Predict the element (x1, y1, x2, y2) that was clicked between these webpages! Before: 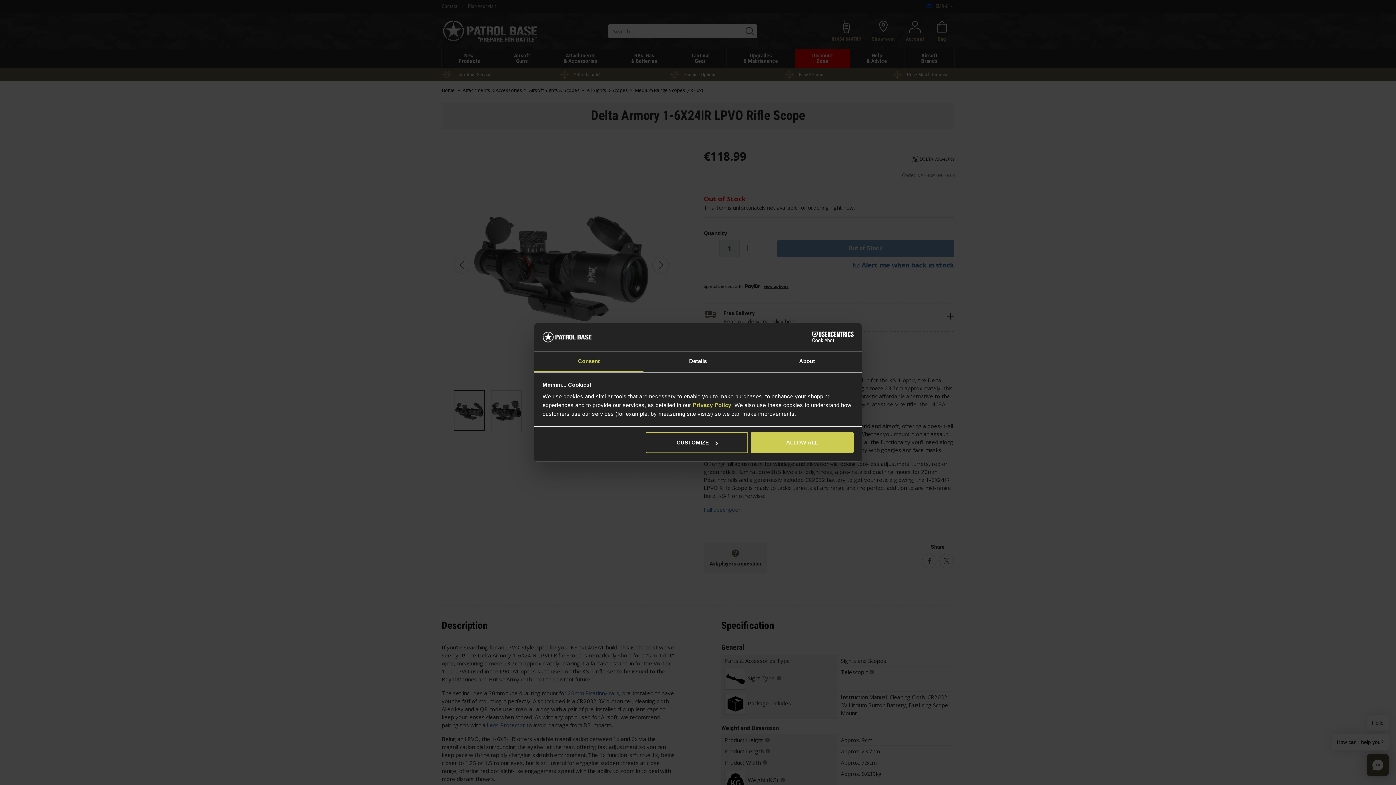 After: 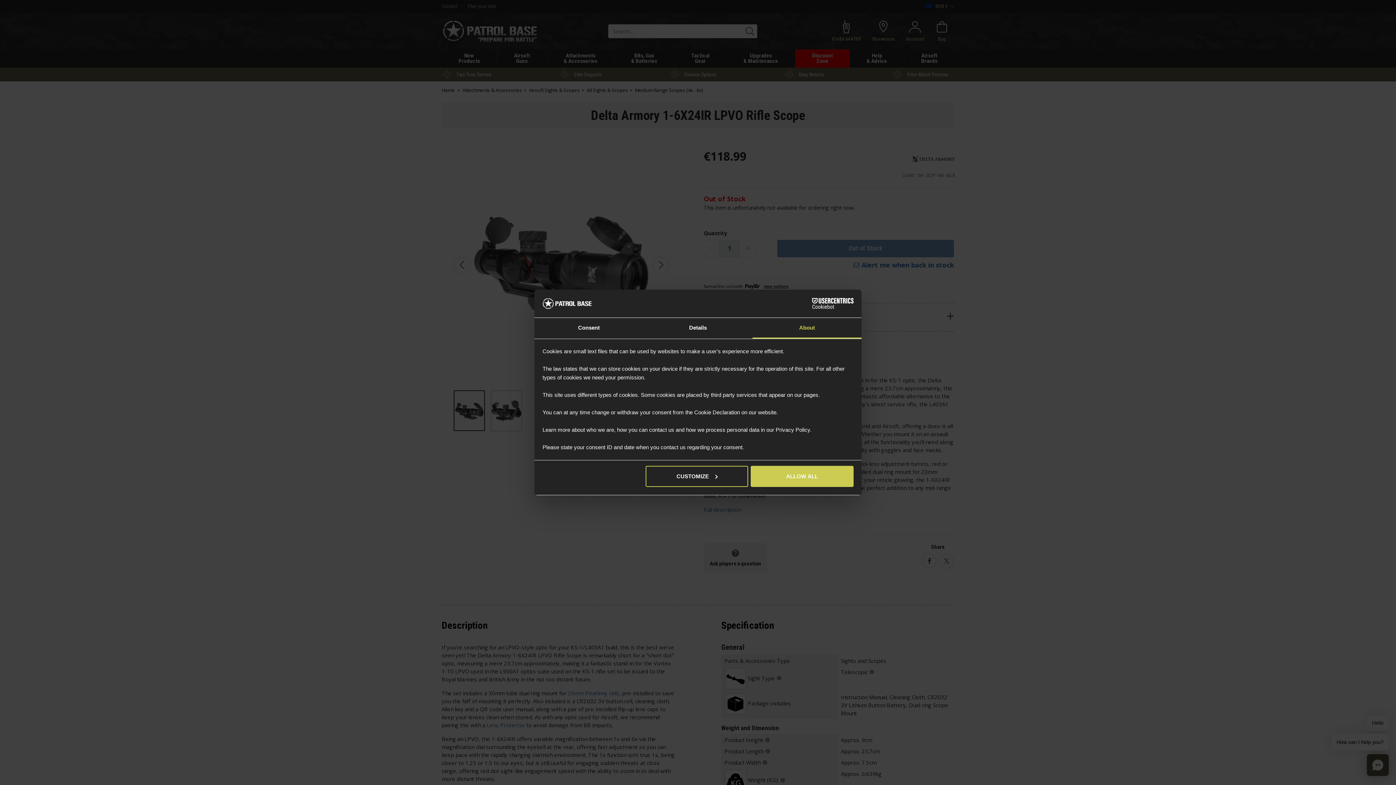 Action: label: About bbox: (752, 351, 861, 372)